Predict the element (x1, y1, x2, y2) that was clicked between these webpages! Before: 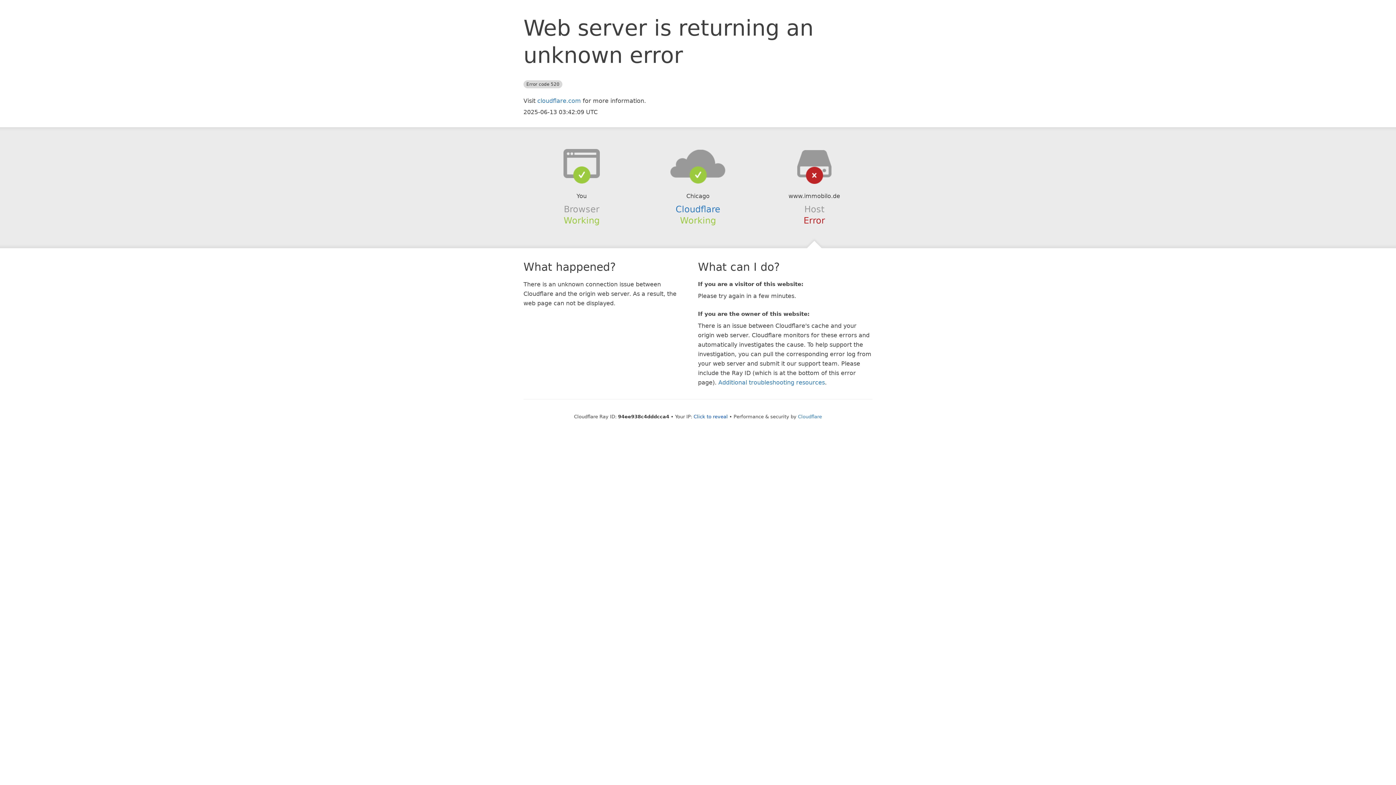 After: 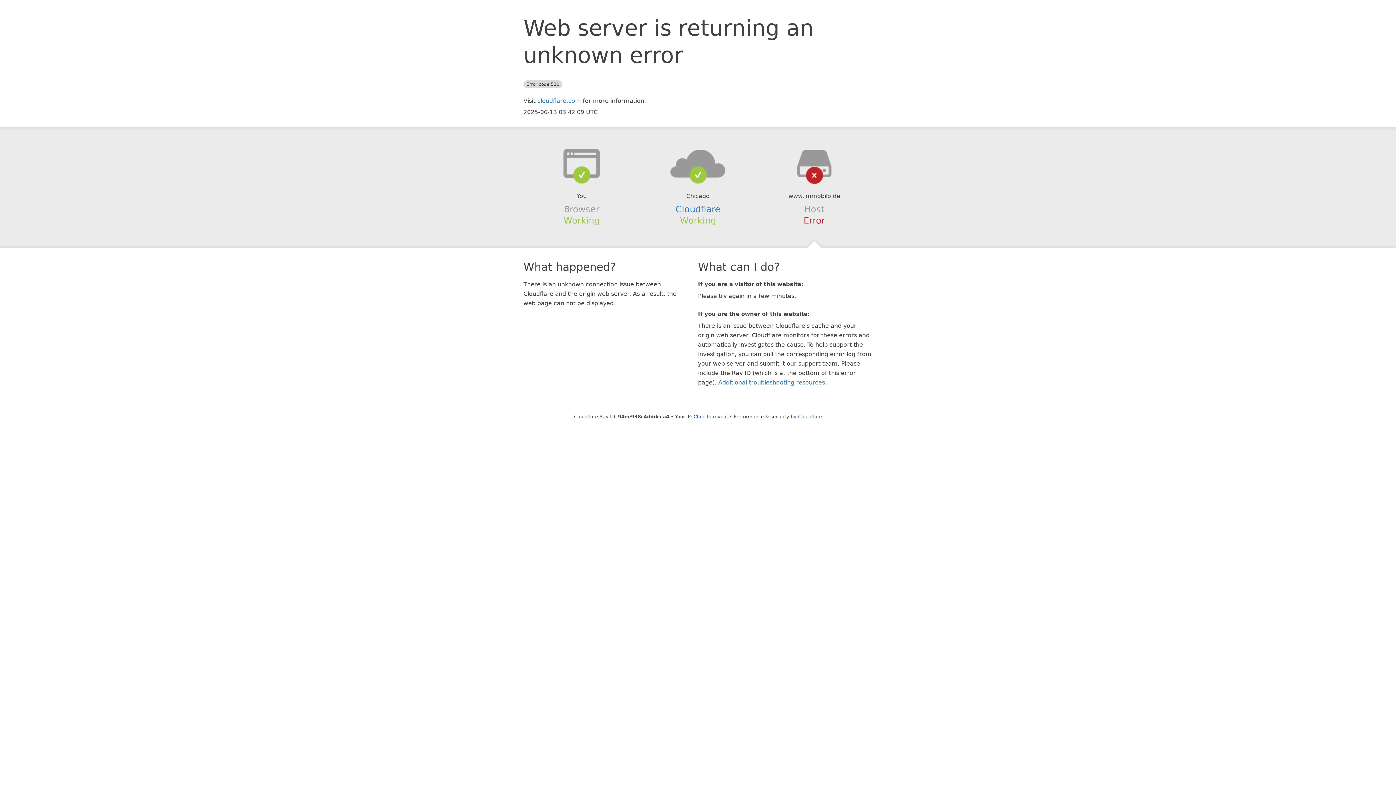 Action: bbox: (639, 148, 756, 178)